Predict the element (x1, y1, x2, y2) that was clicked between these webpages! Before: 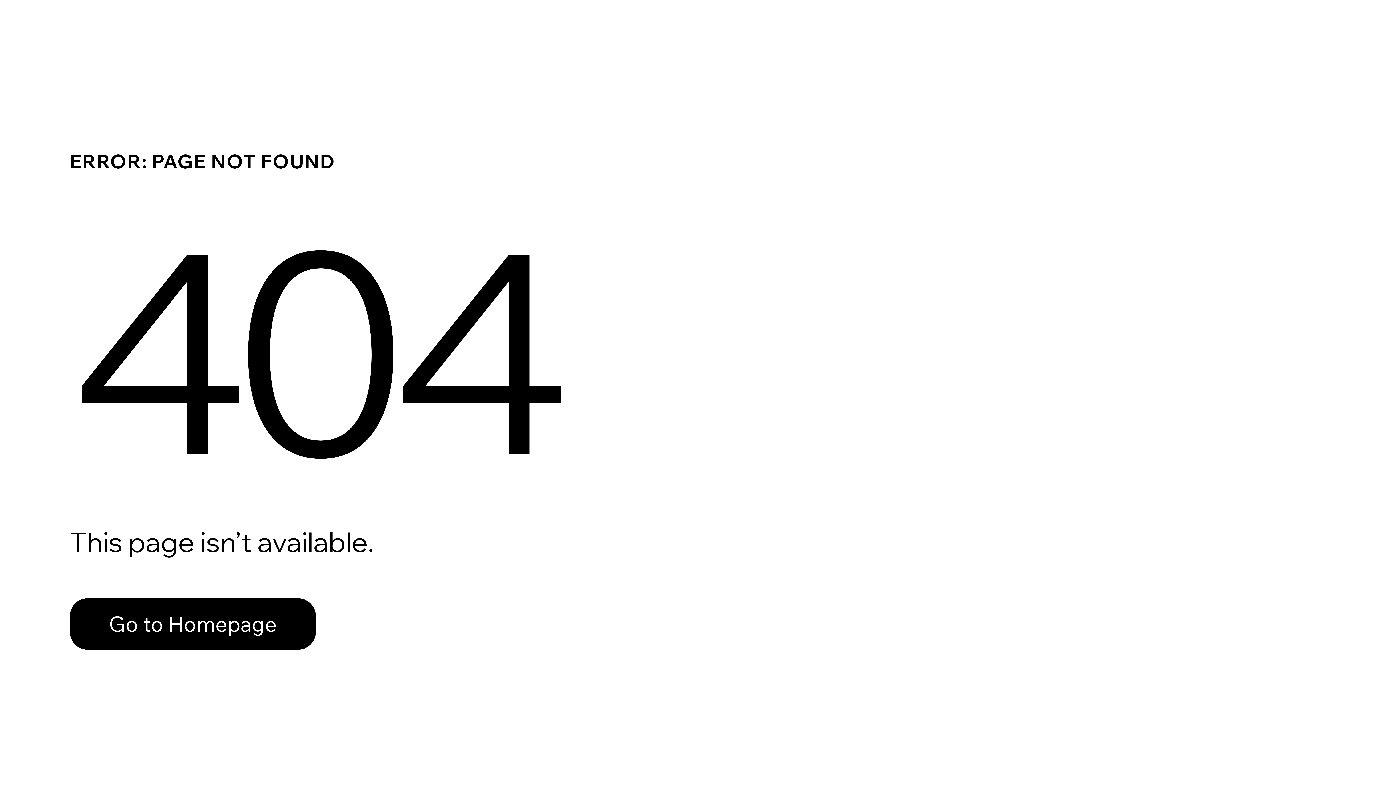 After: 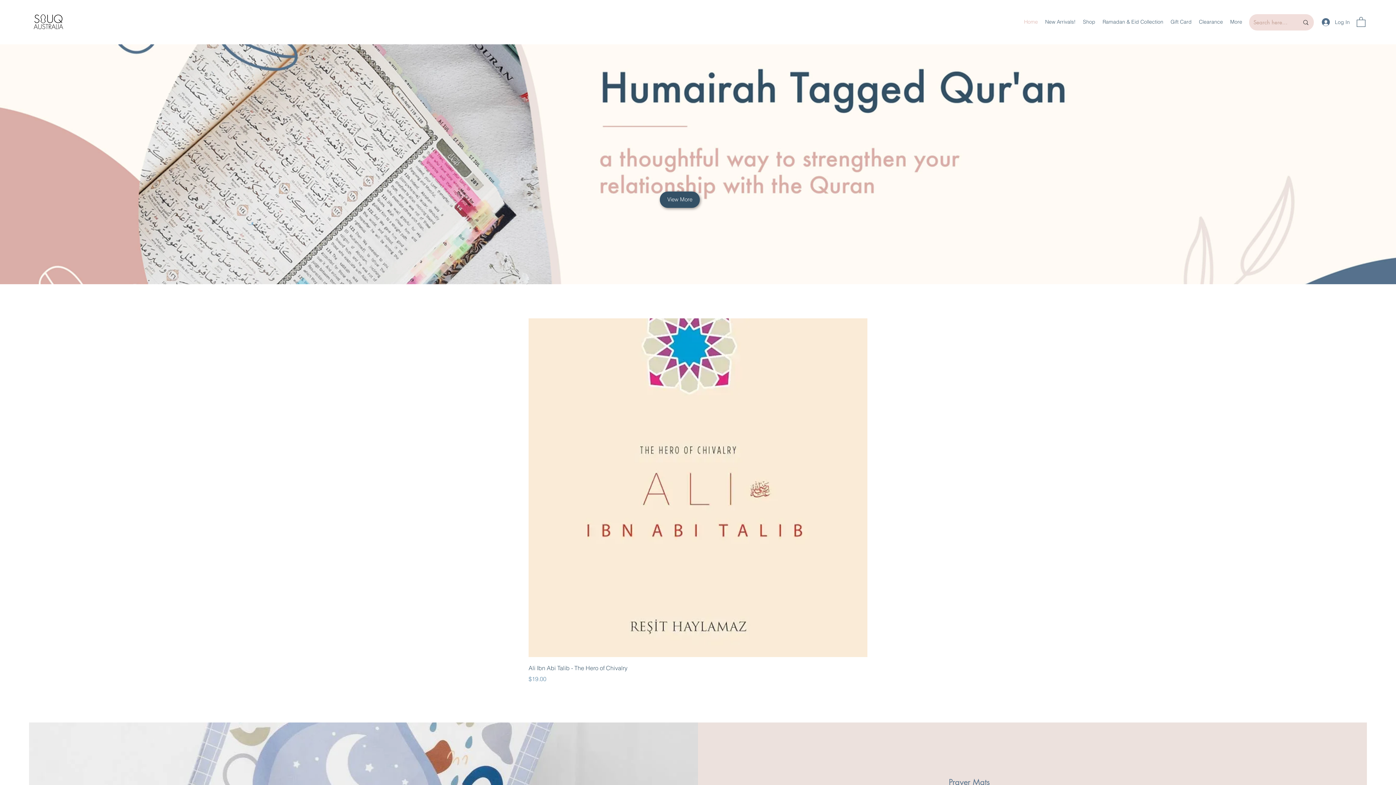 Action: bbox: (69, 582, 768, 659) label: Go to Homepage